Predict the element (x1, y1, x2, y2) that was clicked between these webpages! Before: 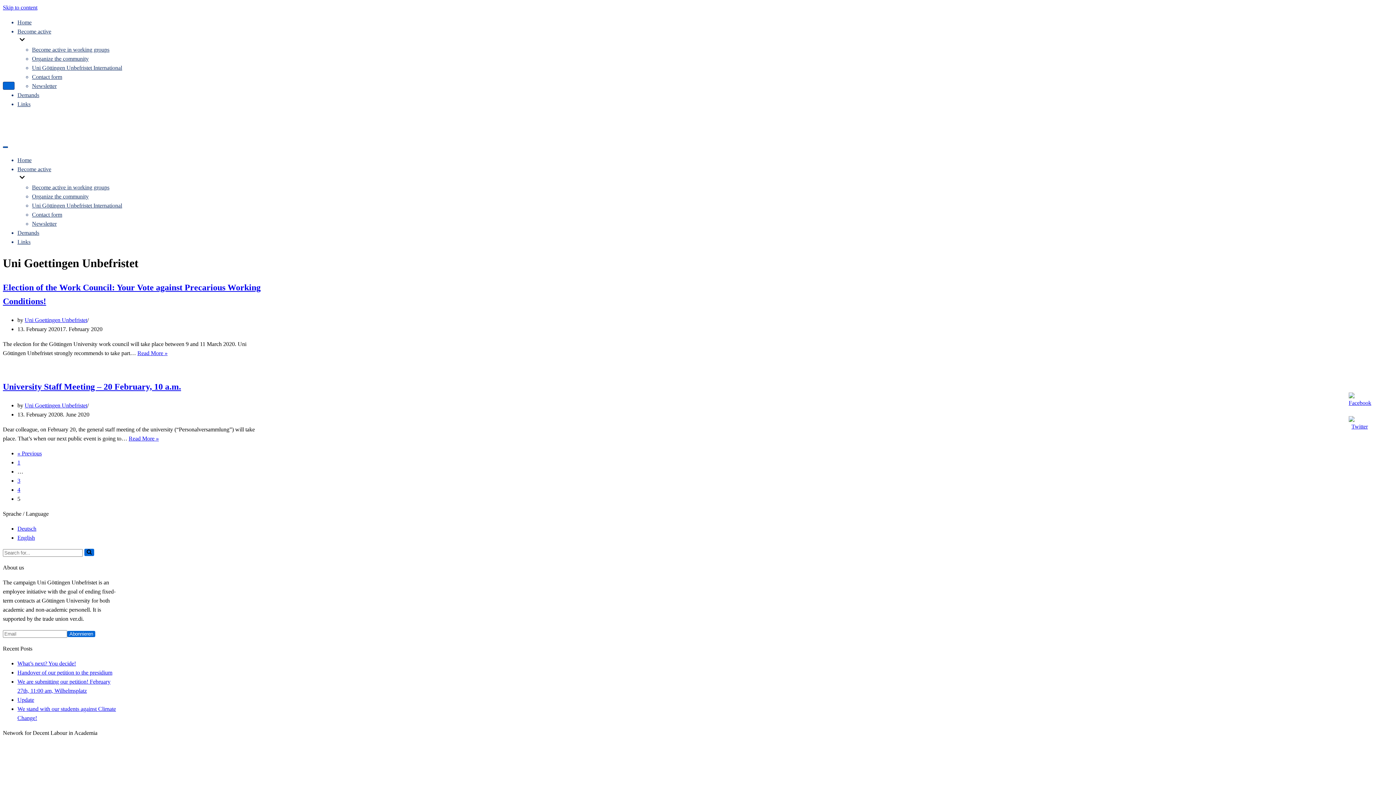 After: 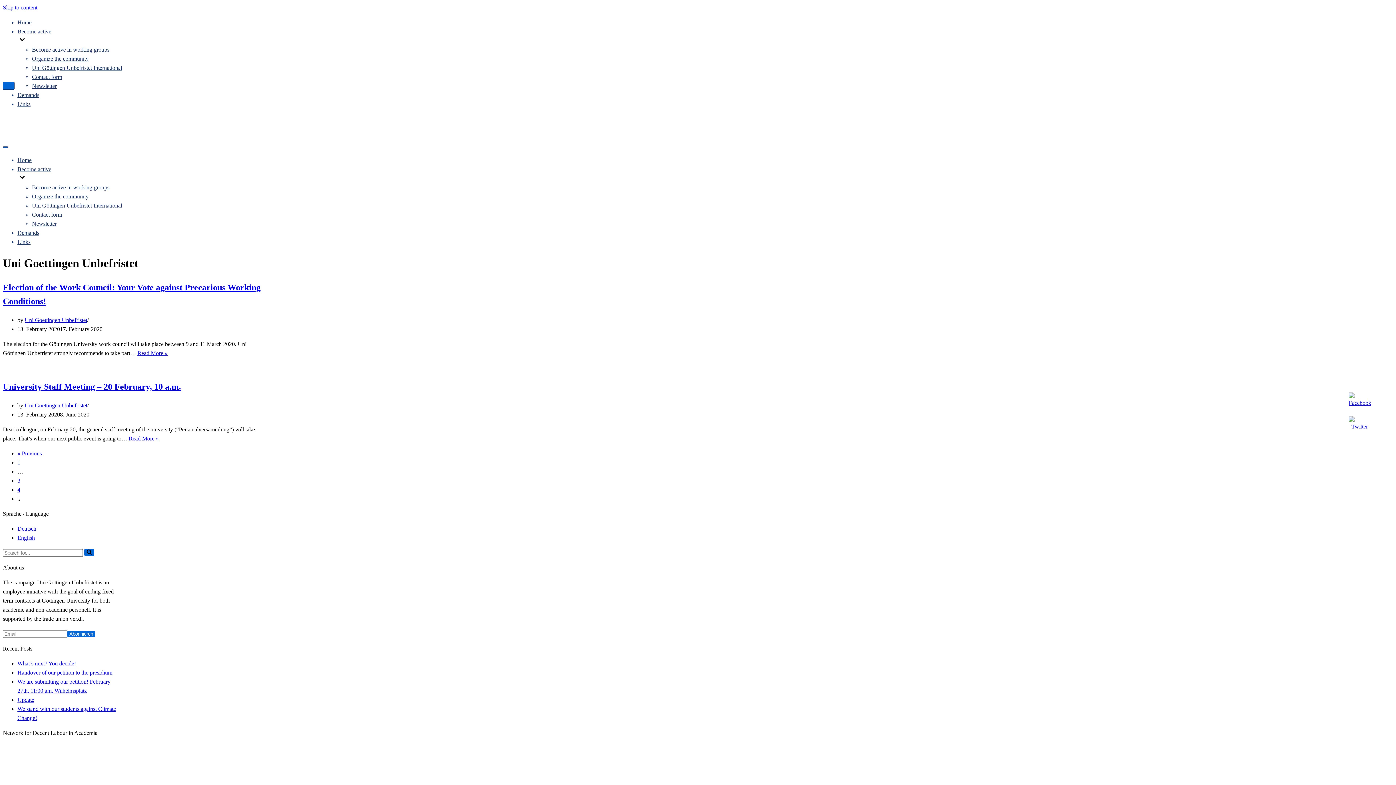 Action: bbox: (1349, 441, 1370, 448)